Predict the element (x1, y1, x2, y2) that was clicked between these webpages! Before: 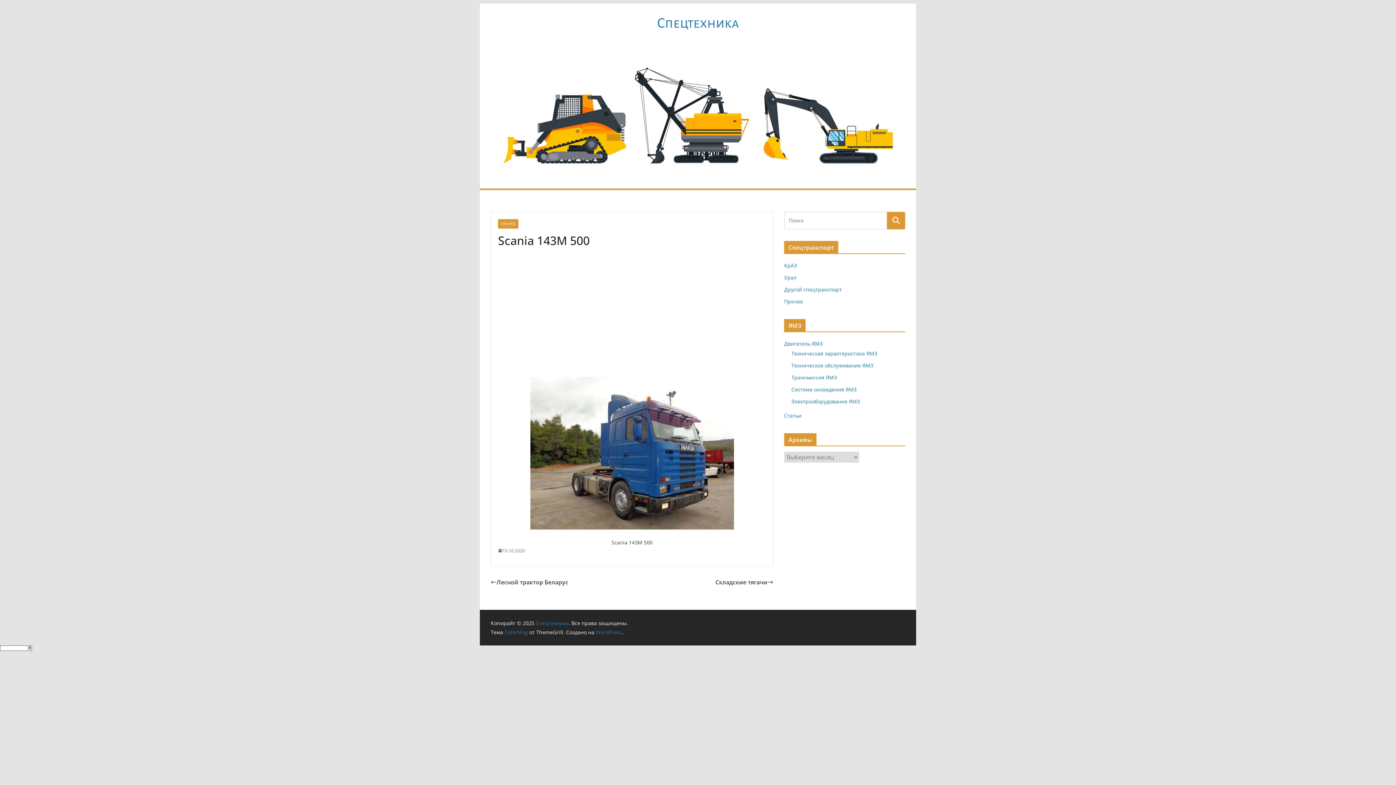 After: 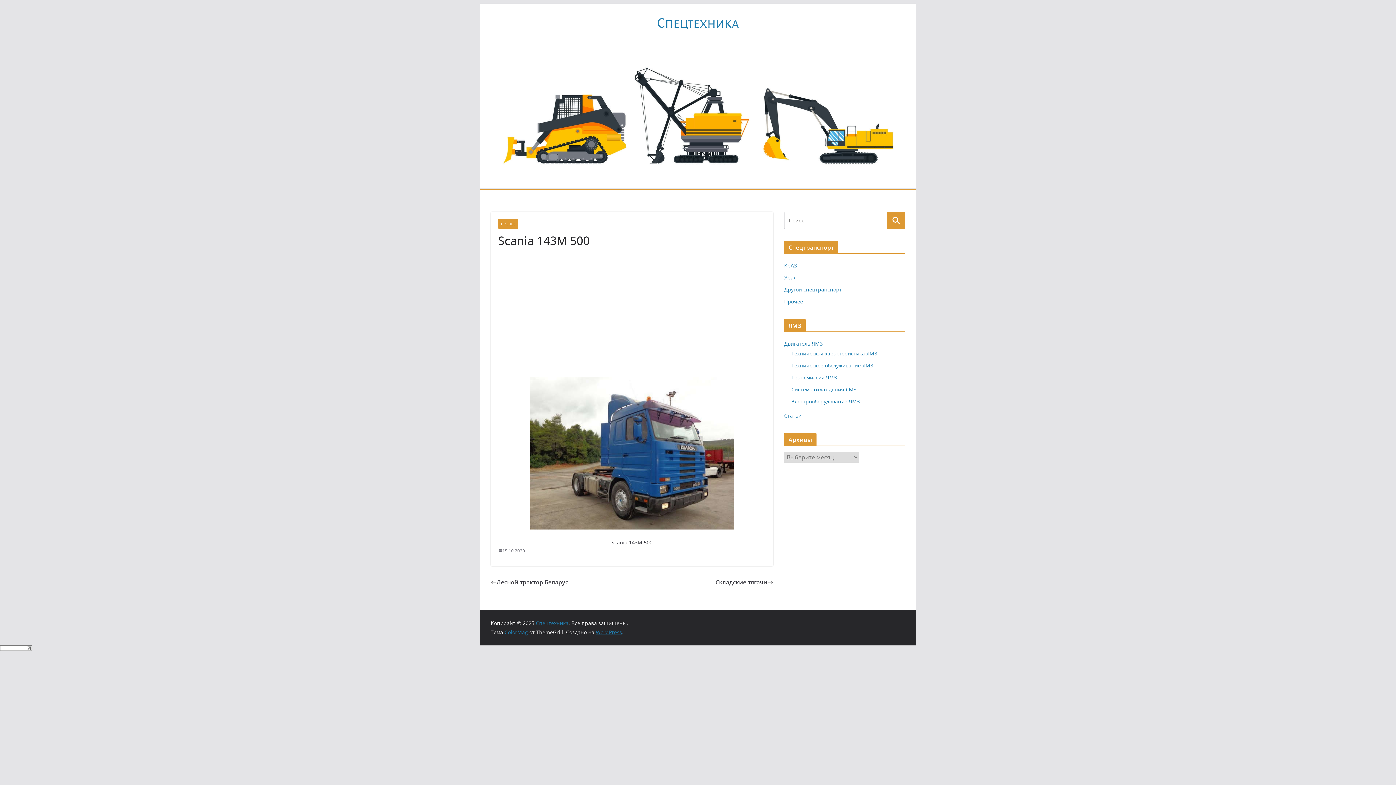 Action: label: WordPress bbox: (596, 629, 622, 635)